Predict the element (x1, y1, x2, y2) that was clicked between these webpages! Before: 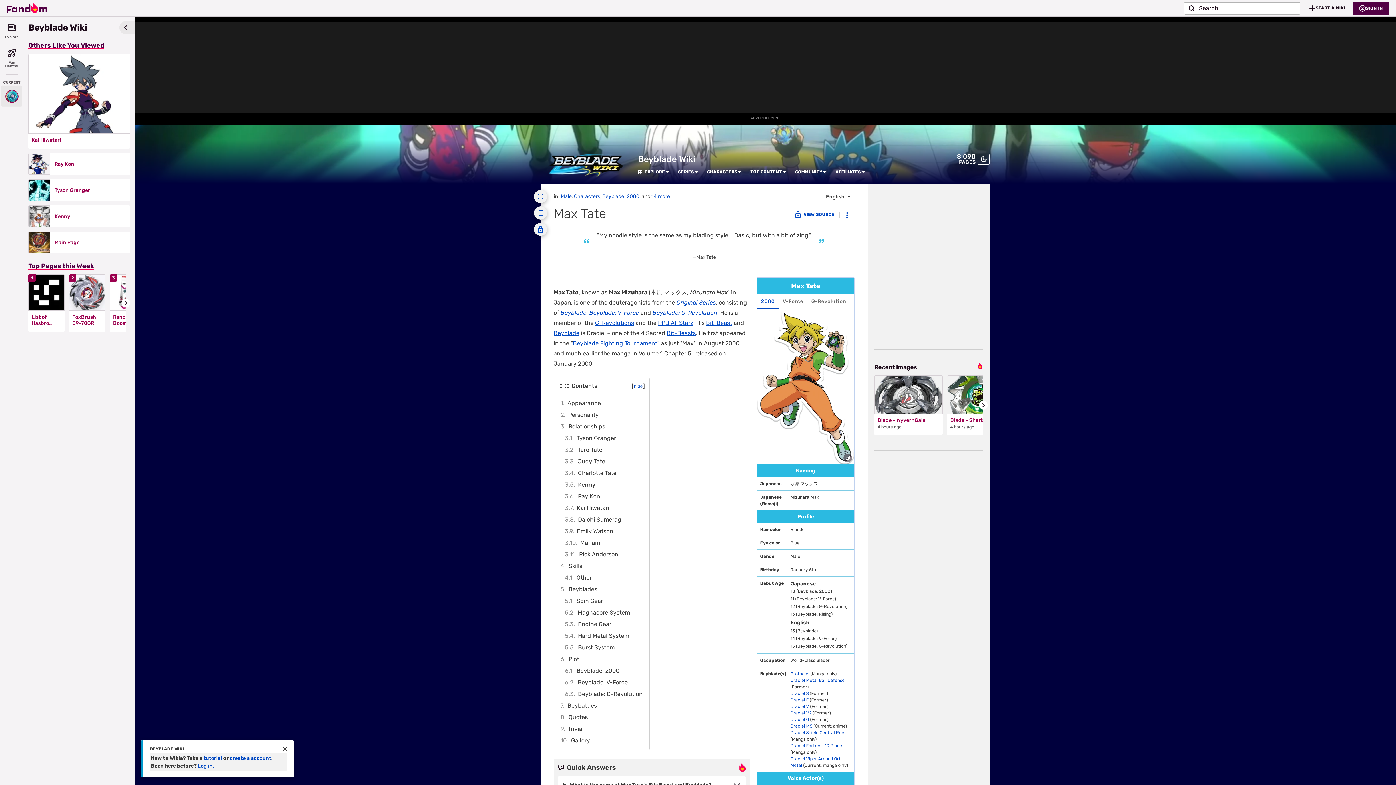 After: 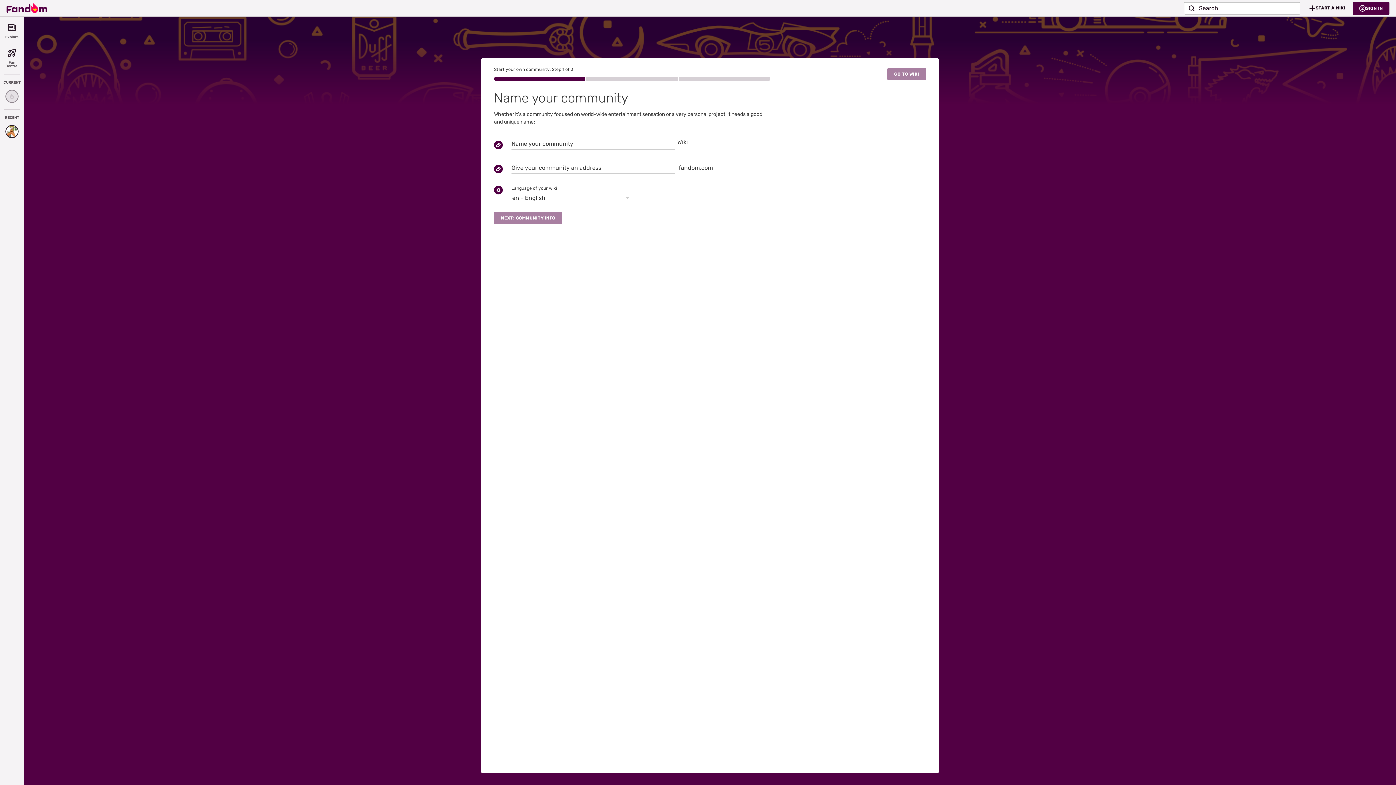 Action: bbox: (1302, 1, 1353, 14) label: START A WIKI